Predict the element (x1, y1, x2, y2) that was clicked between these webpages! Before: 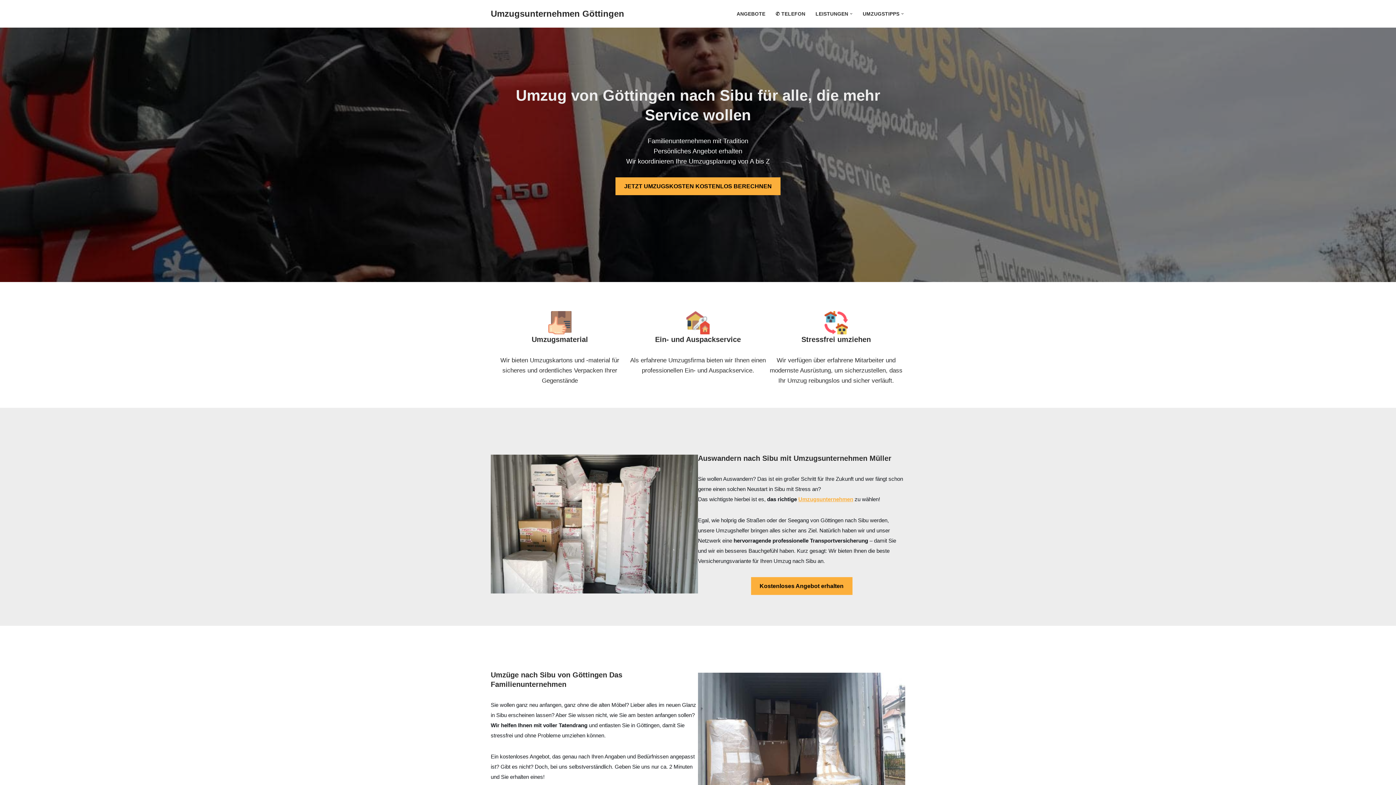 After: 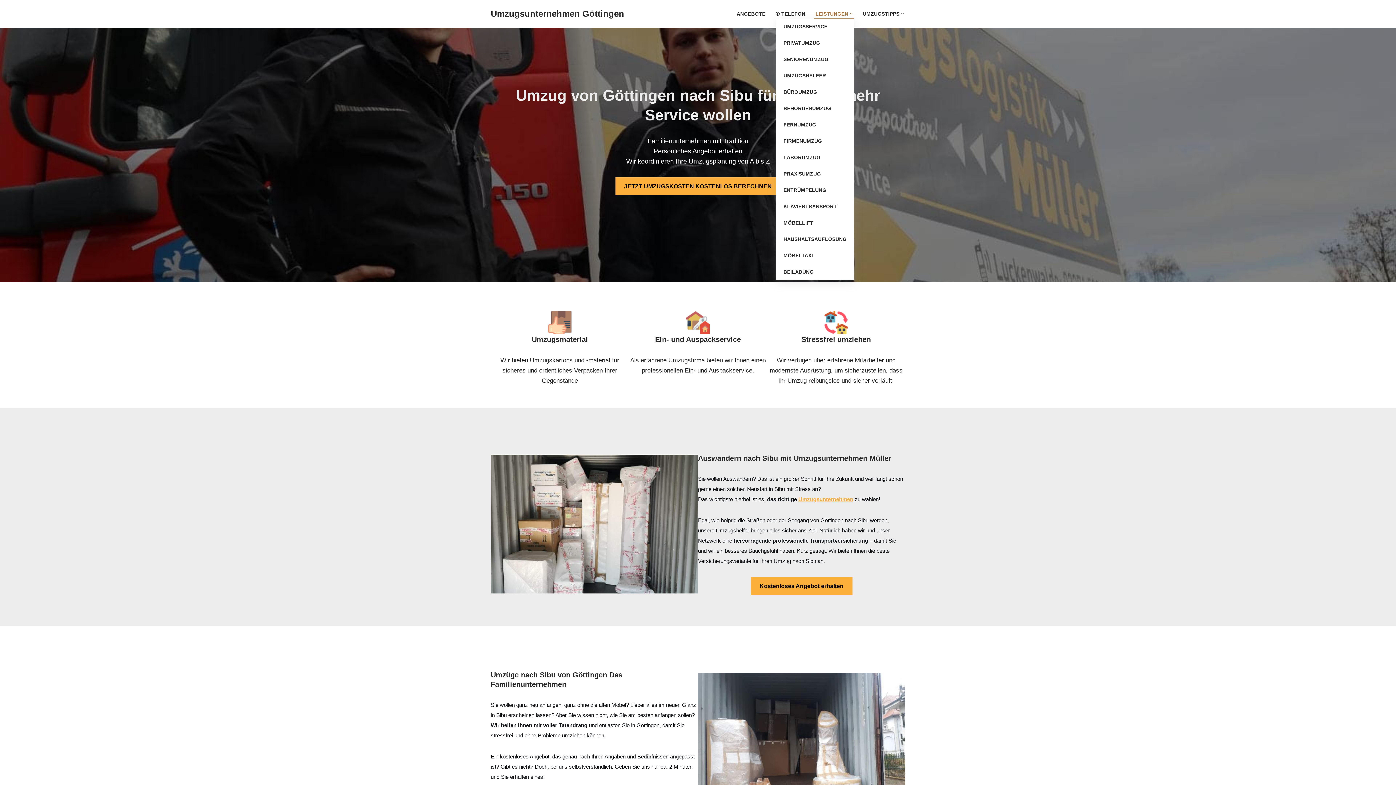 Action: bbox: (815, 9, 848, 18) label: LEISTUNGEN